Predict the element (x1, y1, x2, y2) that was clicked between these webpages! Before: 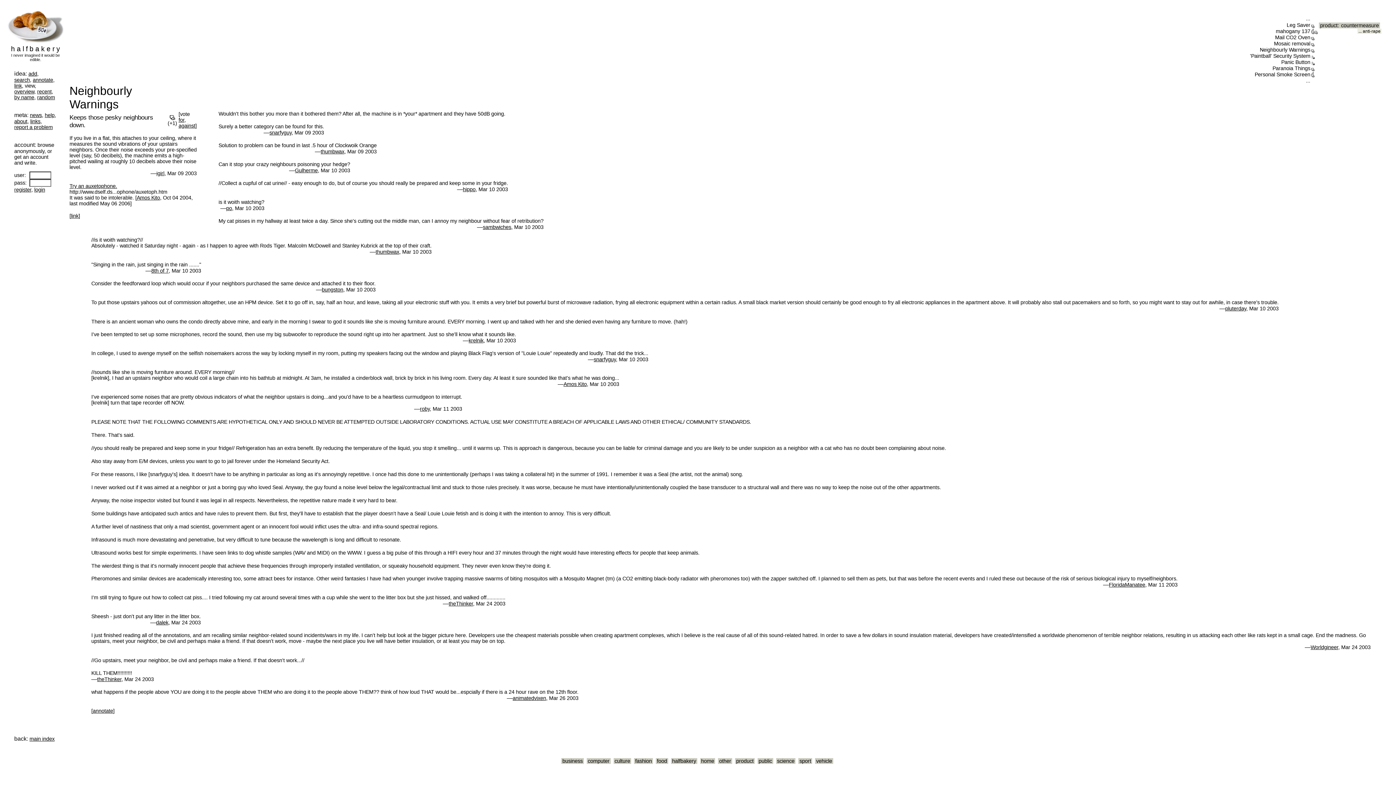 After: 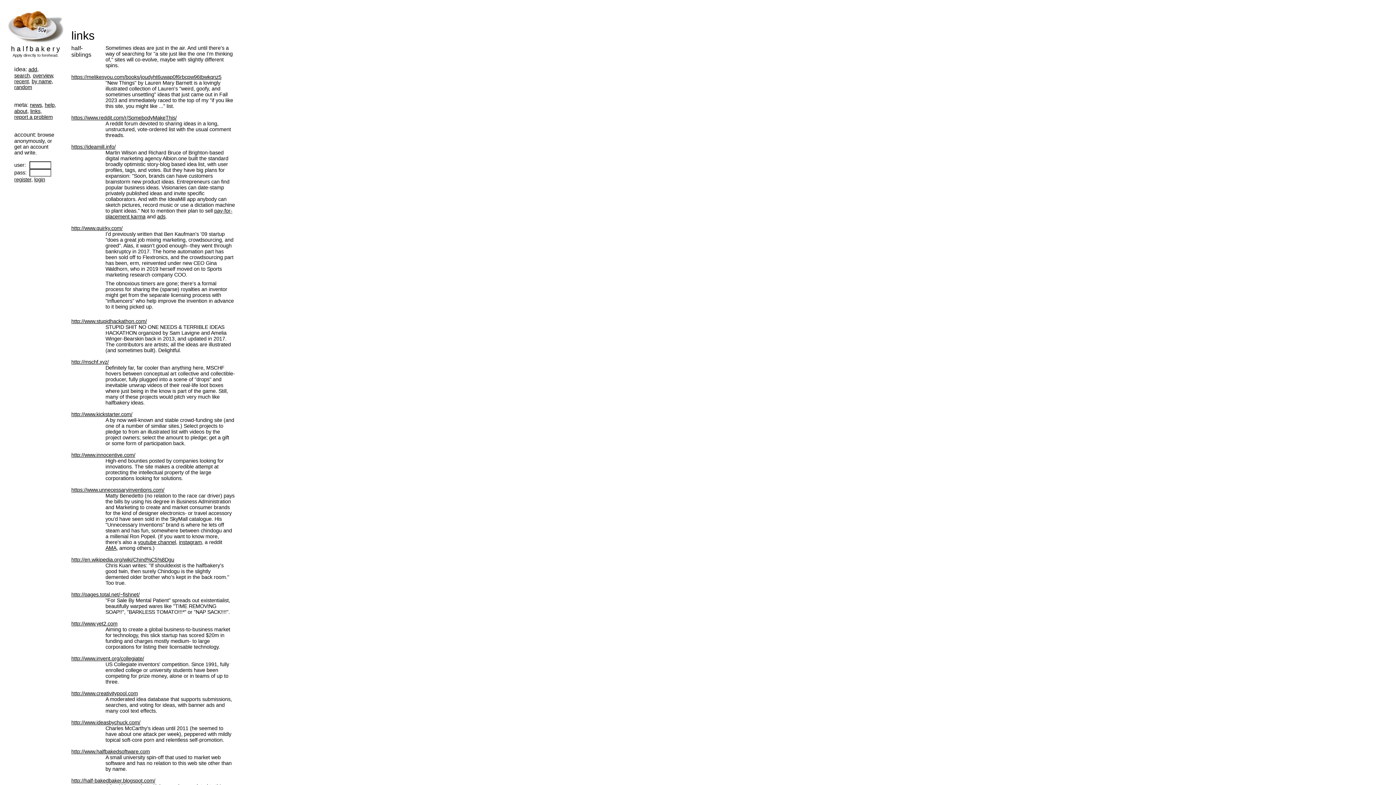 Action: bbox: (30, 118, 40, 124) label: links